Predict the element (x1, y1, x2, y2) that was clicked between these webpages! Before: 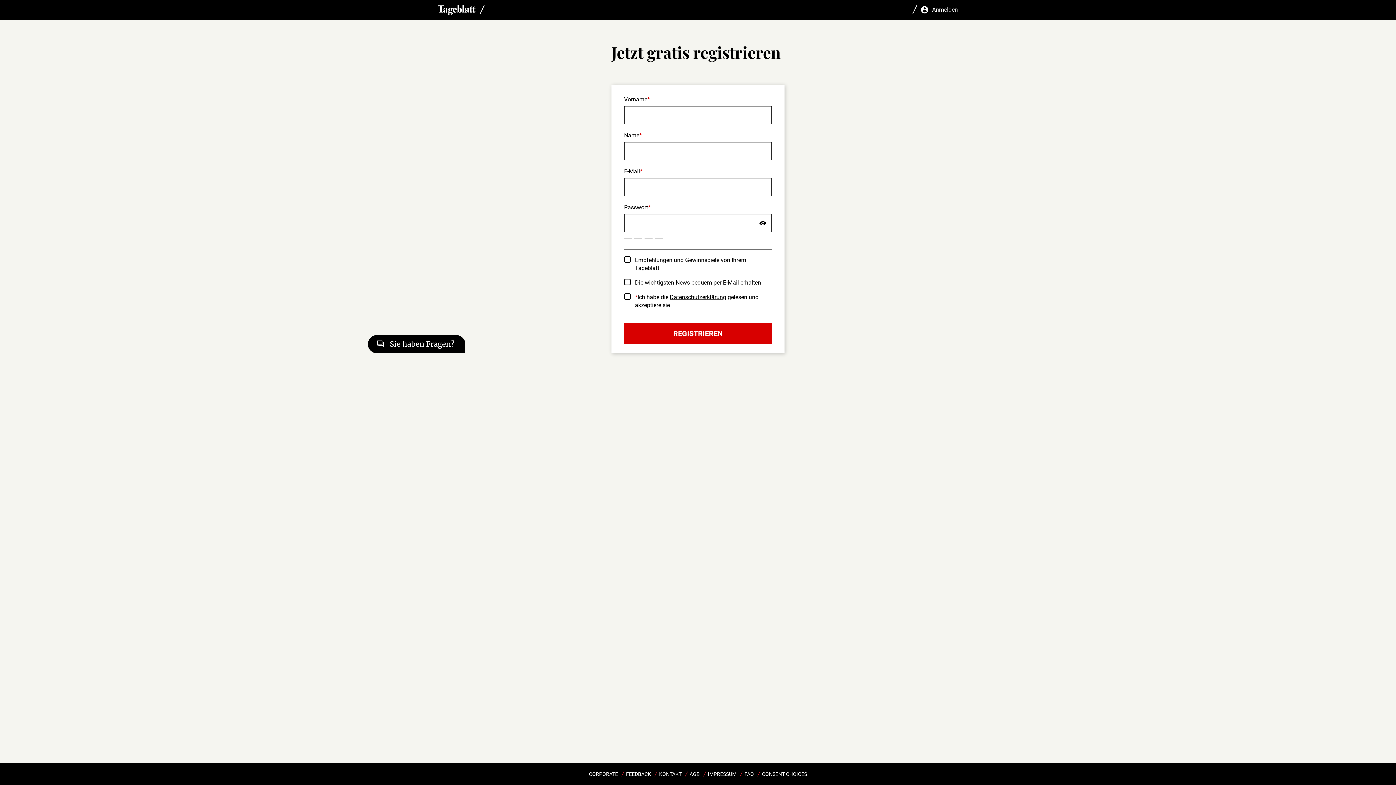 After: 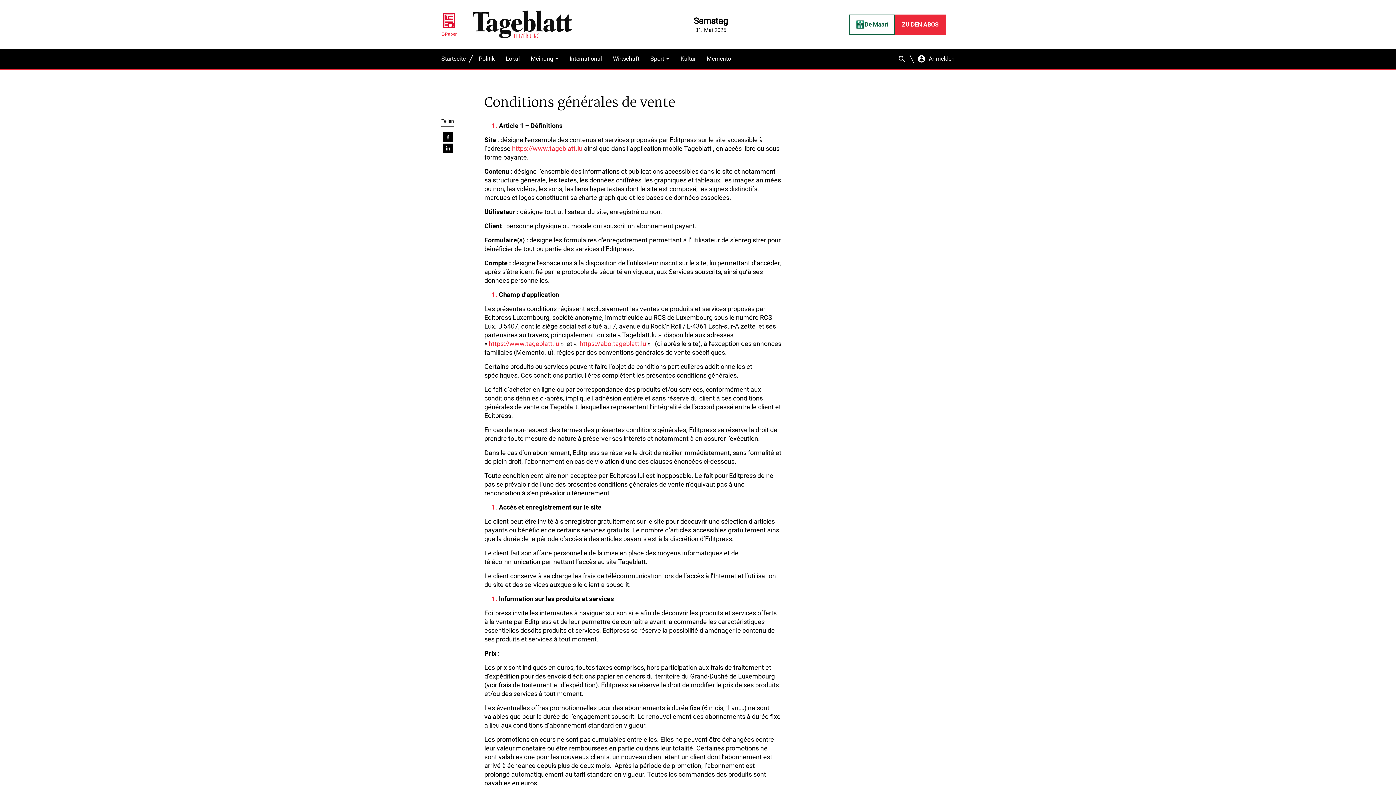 Action: bbox: (689, 767, 700, 781) label: AGB